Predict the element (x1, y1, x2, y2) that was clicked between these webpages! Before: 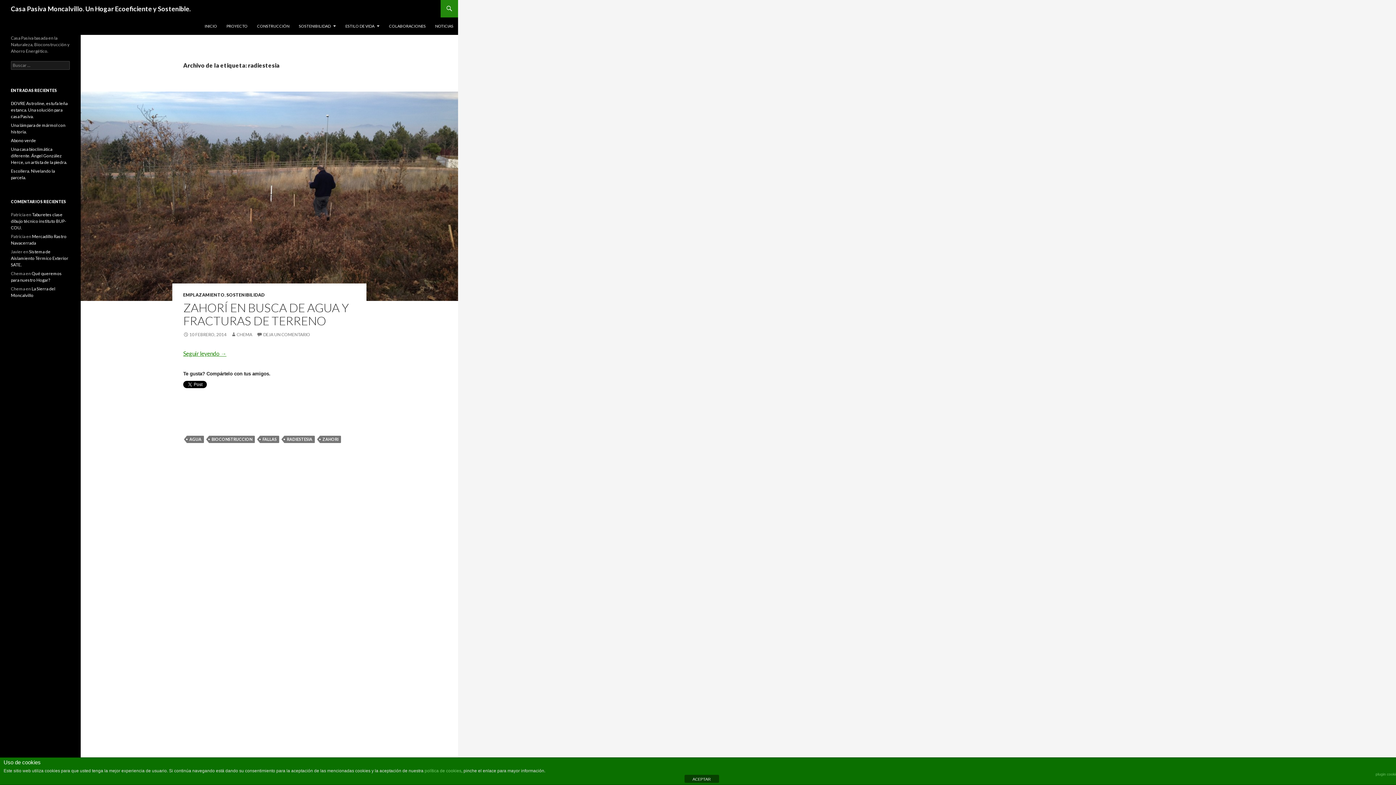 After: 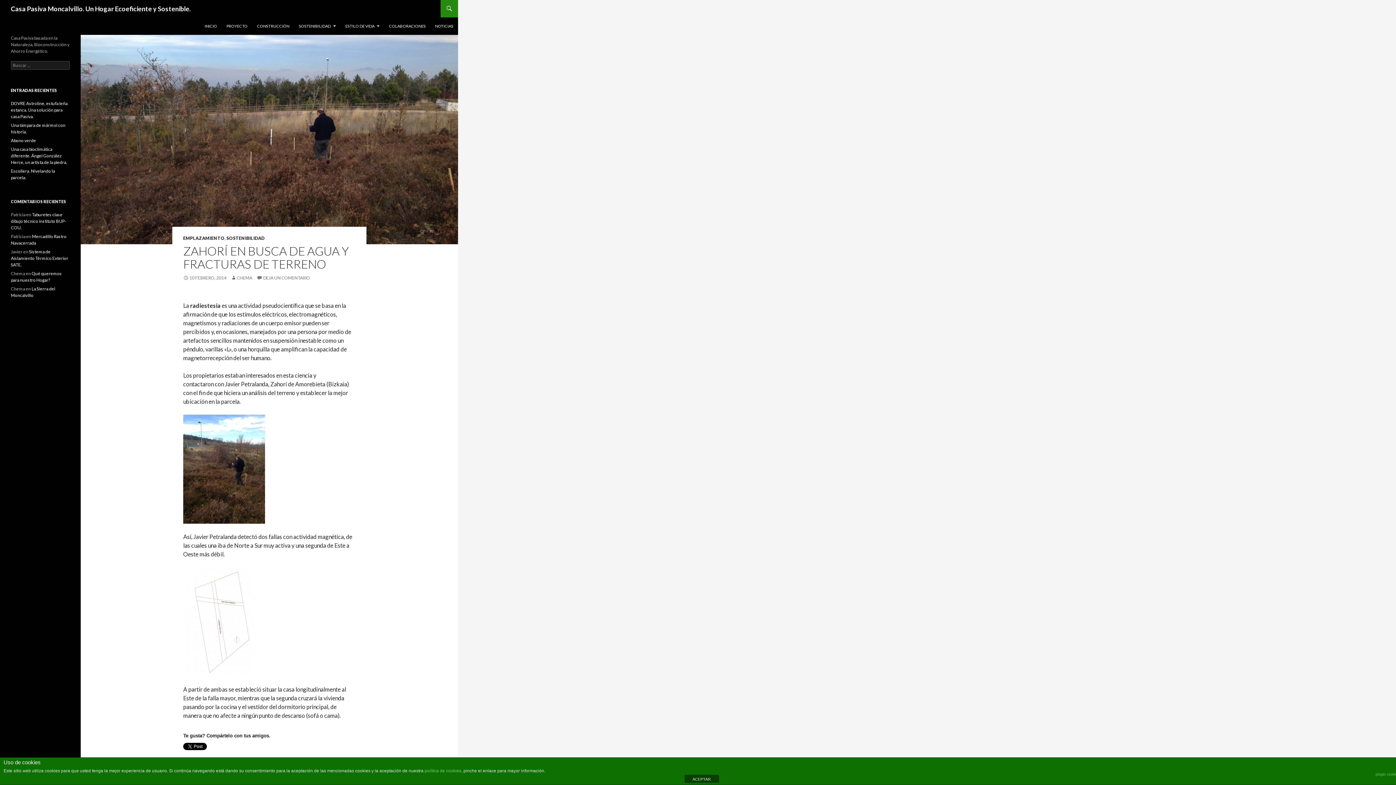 Action: label: 10 FEBRERO, 2014 bbox: (183, 332, 226, 337)